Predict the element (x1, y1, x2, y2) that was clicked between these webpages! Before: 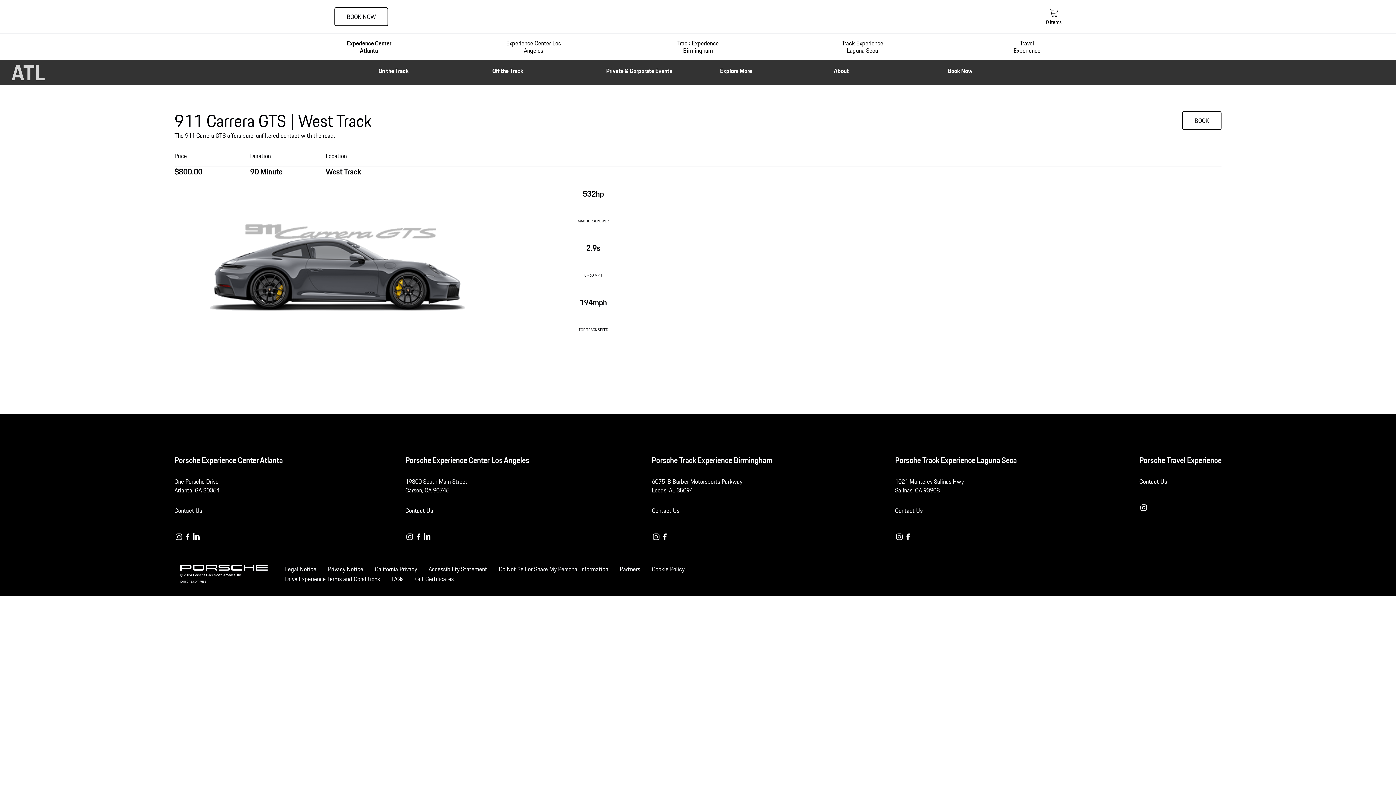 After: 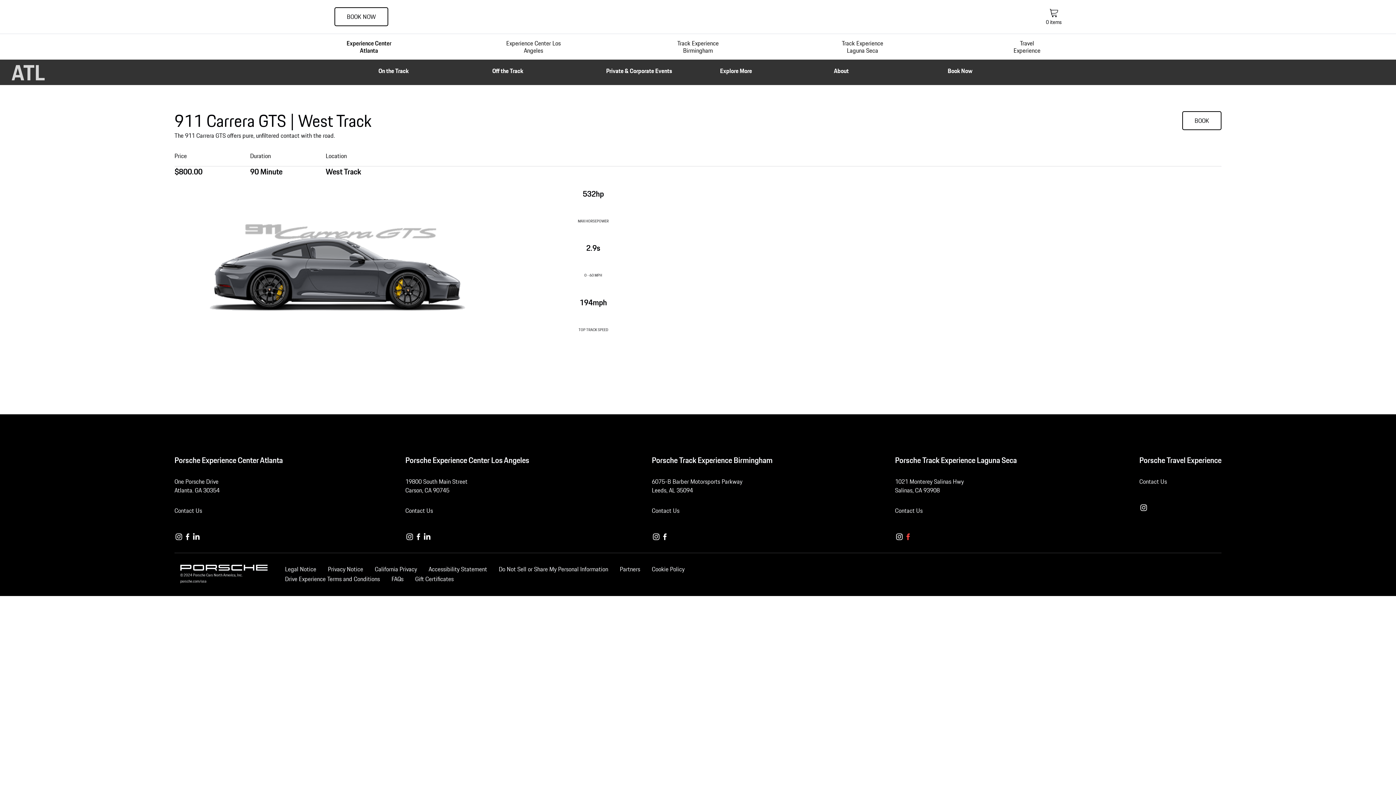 Action: bbox: (904, 531, 912, 540)